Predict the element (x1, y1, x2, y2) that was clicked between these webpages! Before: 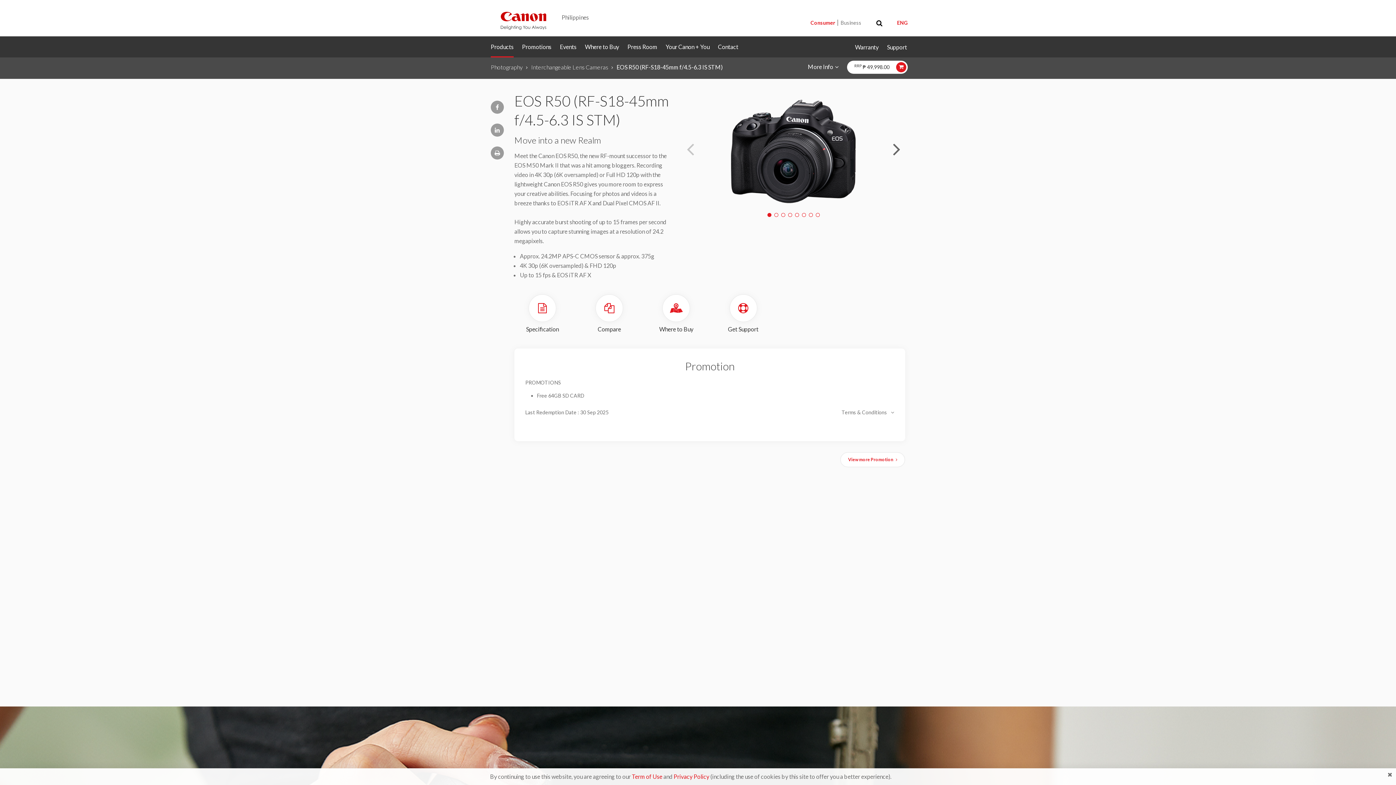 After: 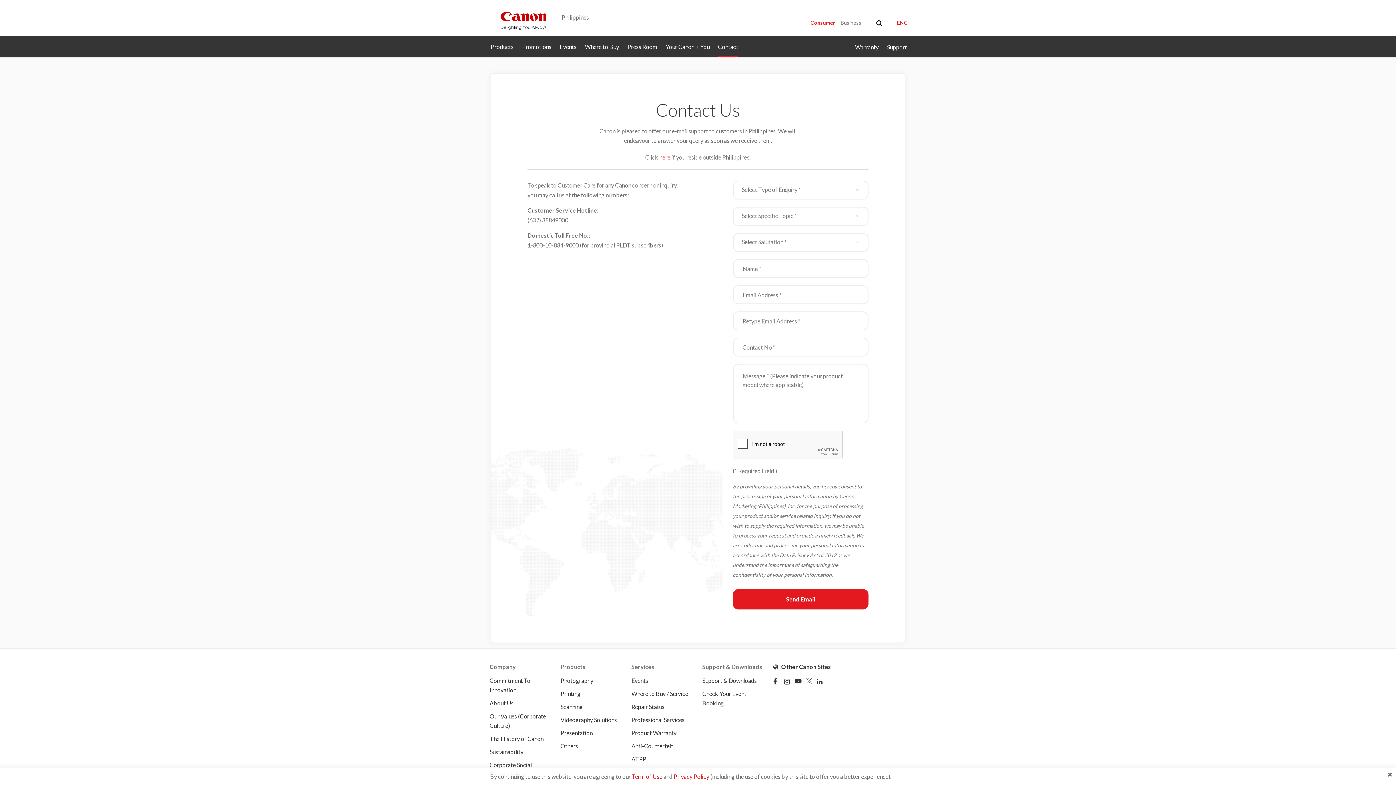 Action: bbox: (718, 36, 738, 57) label: Contact